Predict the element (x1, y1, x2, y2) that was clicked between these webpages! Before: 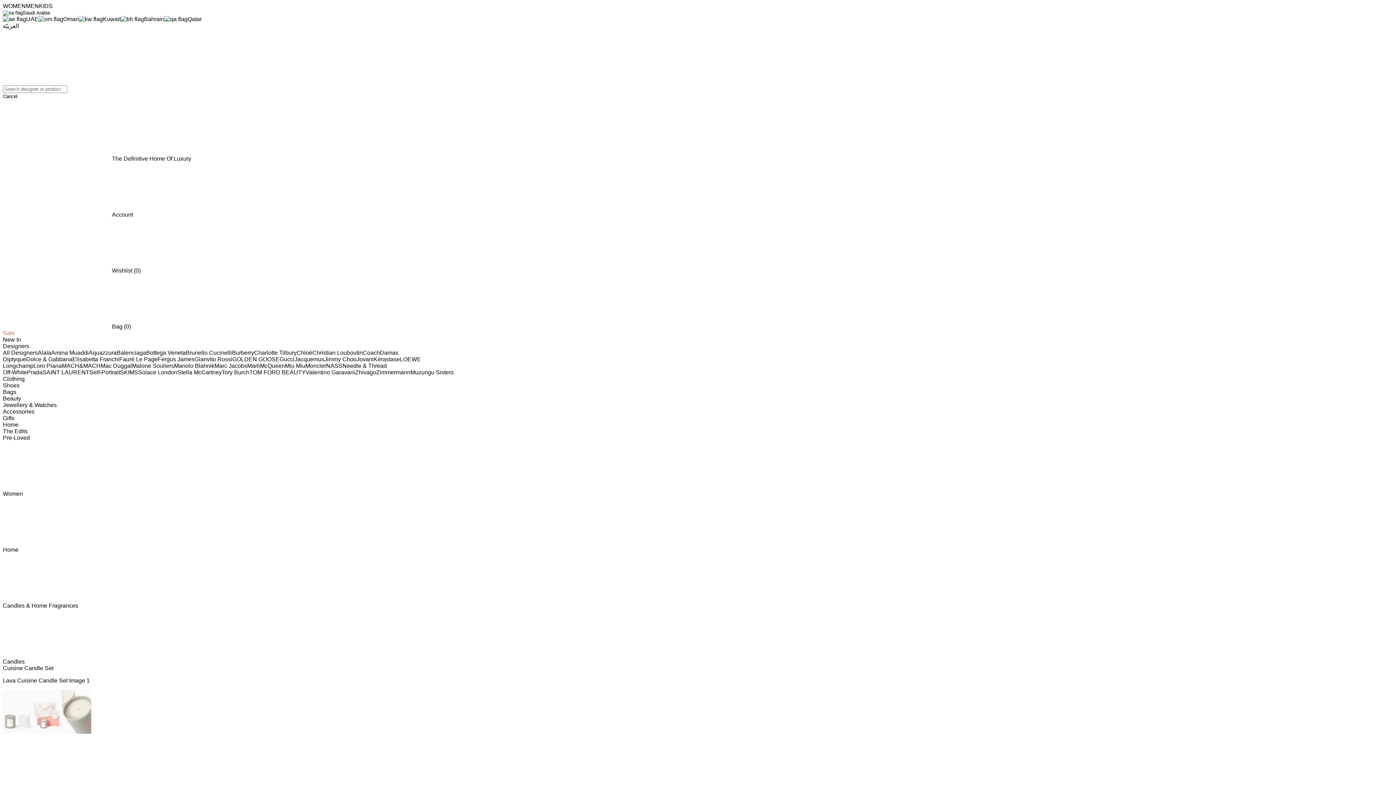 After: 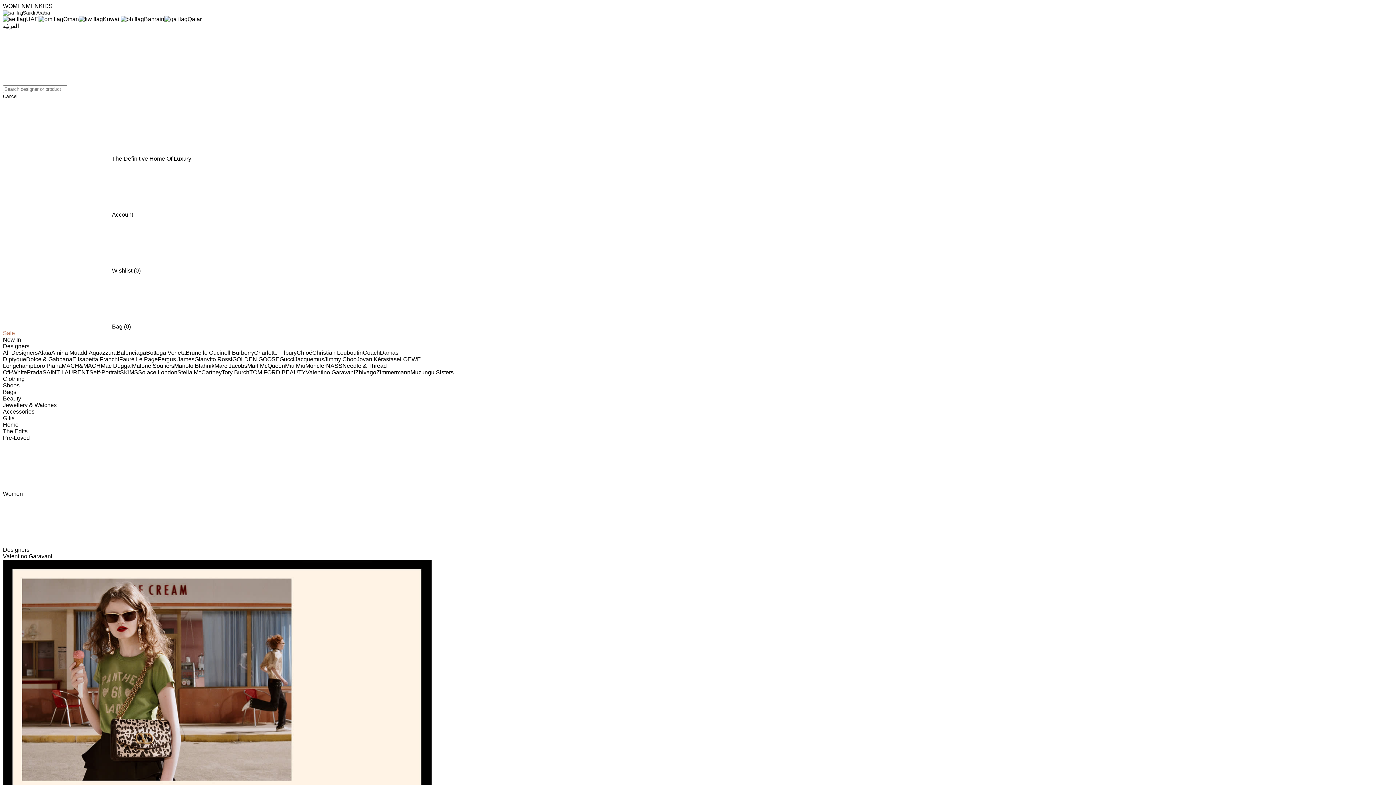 Action: label: Valentino Garavani bbox: (305, 369, 355, 375)